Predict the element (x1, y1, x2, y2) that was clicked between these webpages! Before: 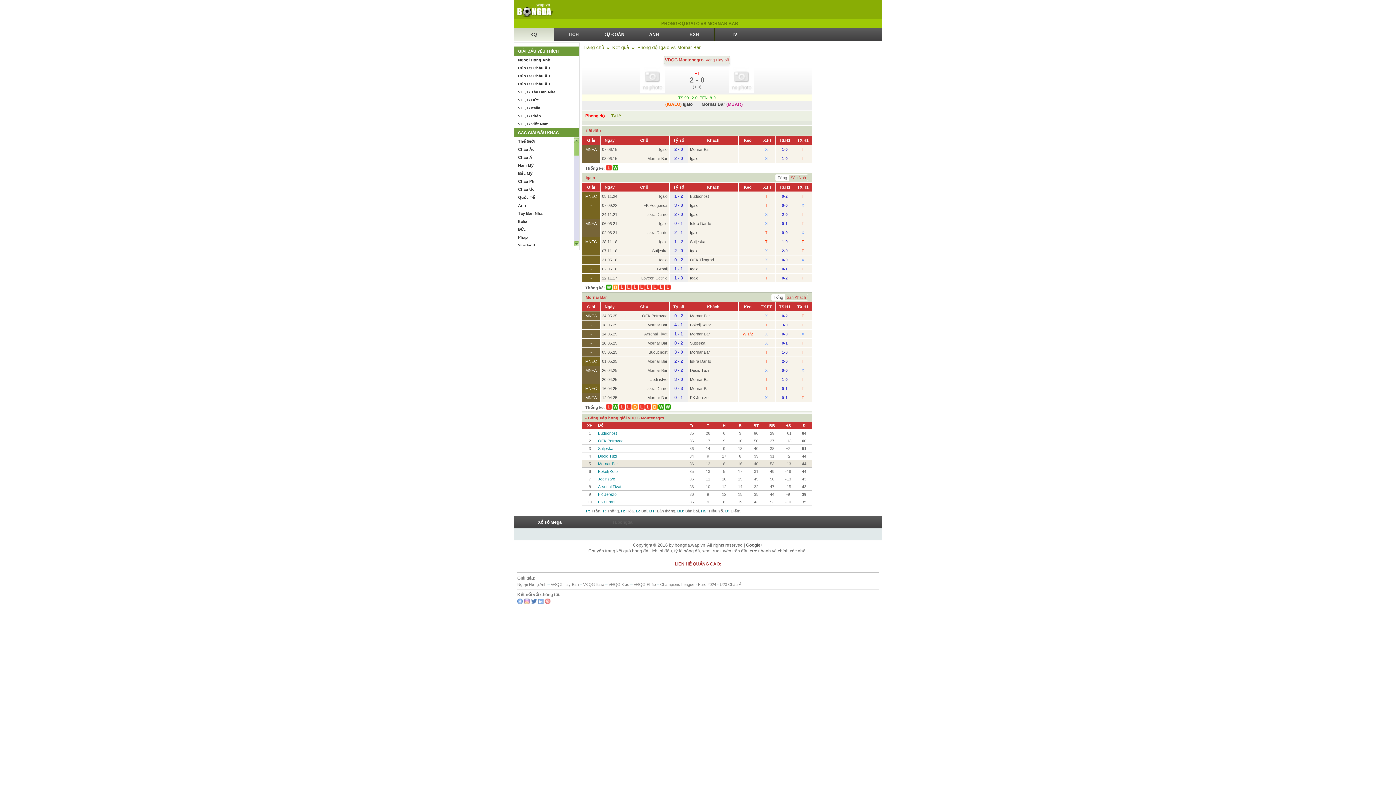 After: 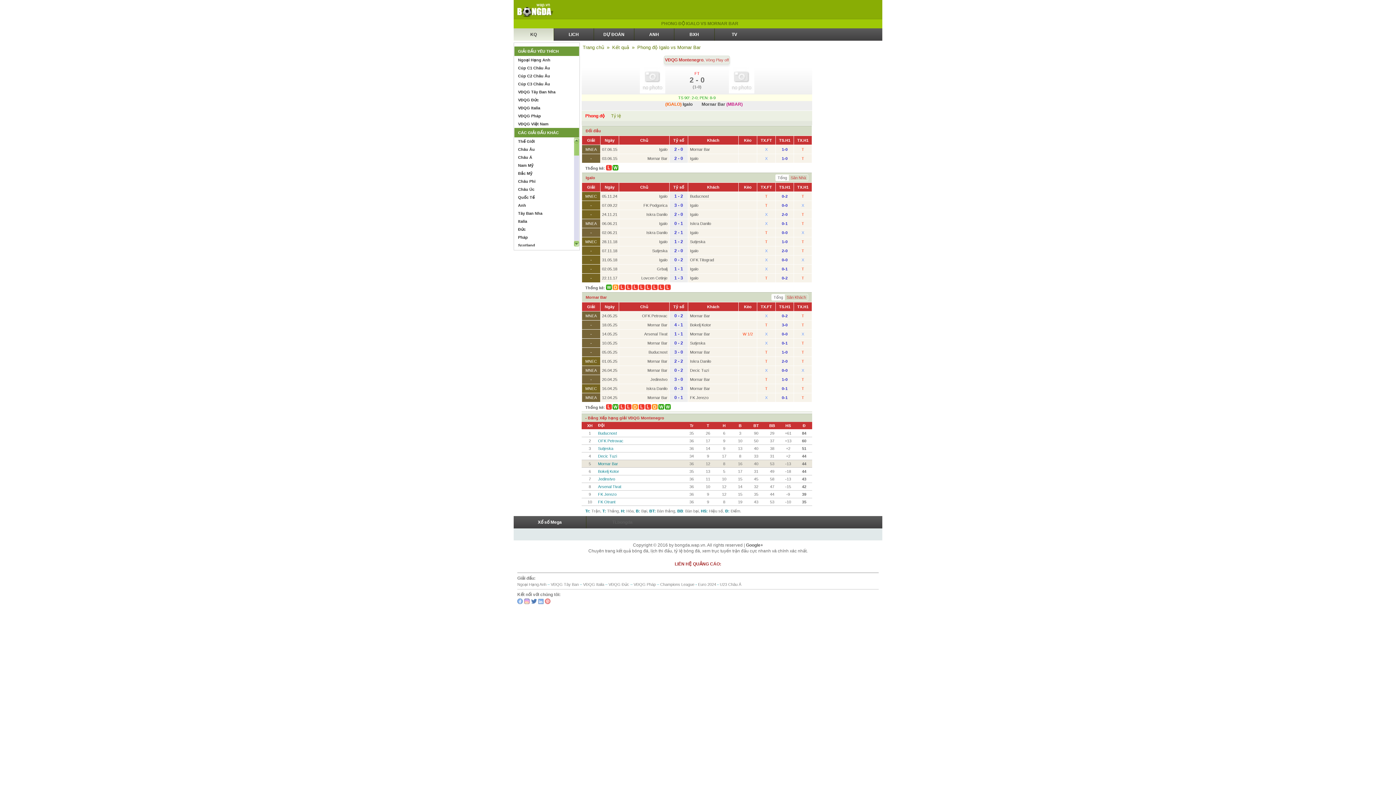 Action: label: W bbox: (612, 165, 618, 170)